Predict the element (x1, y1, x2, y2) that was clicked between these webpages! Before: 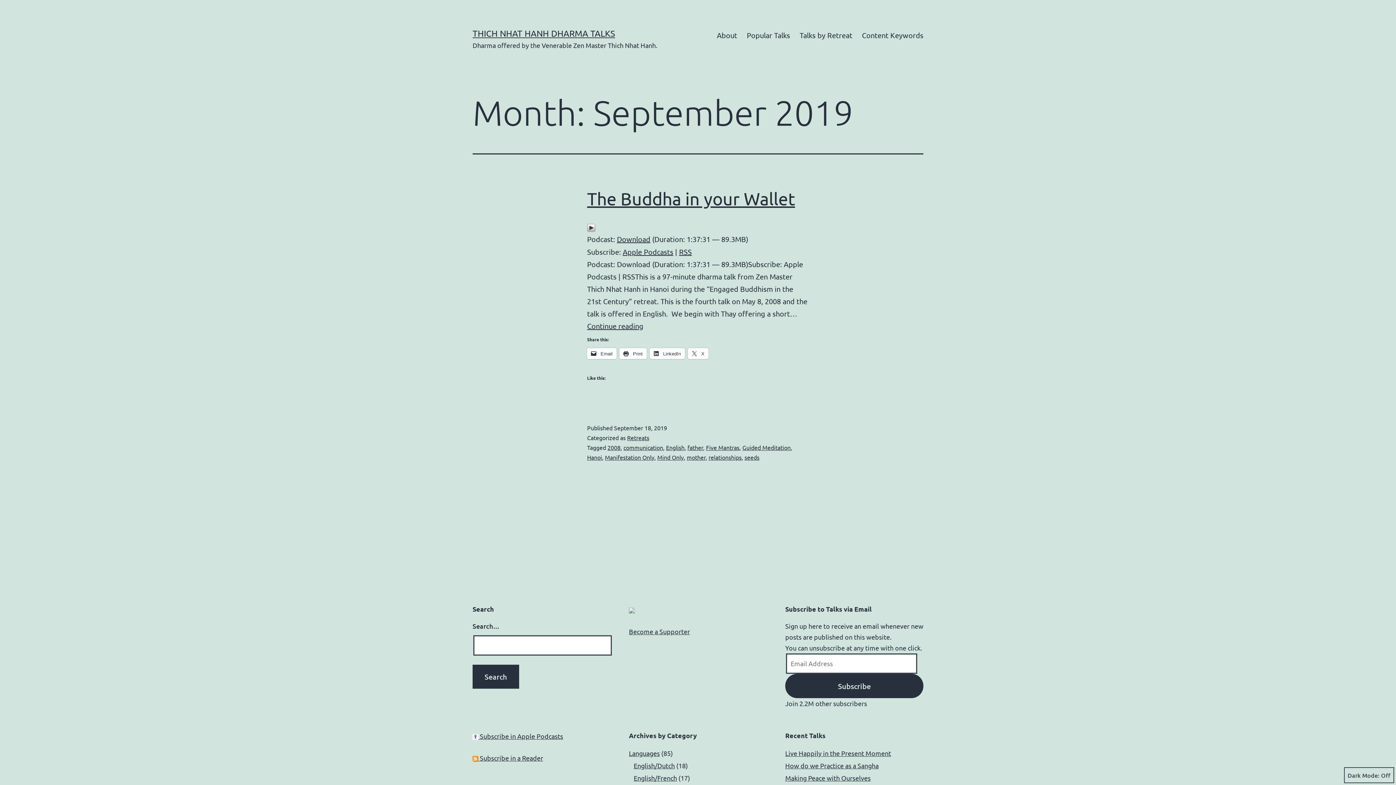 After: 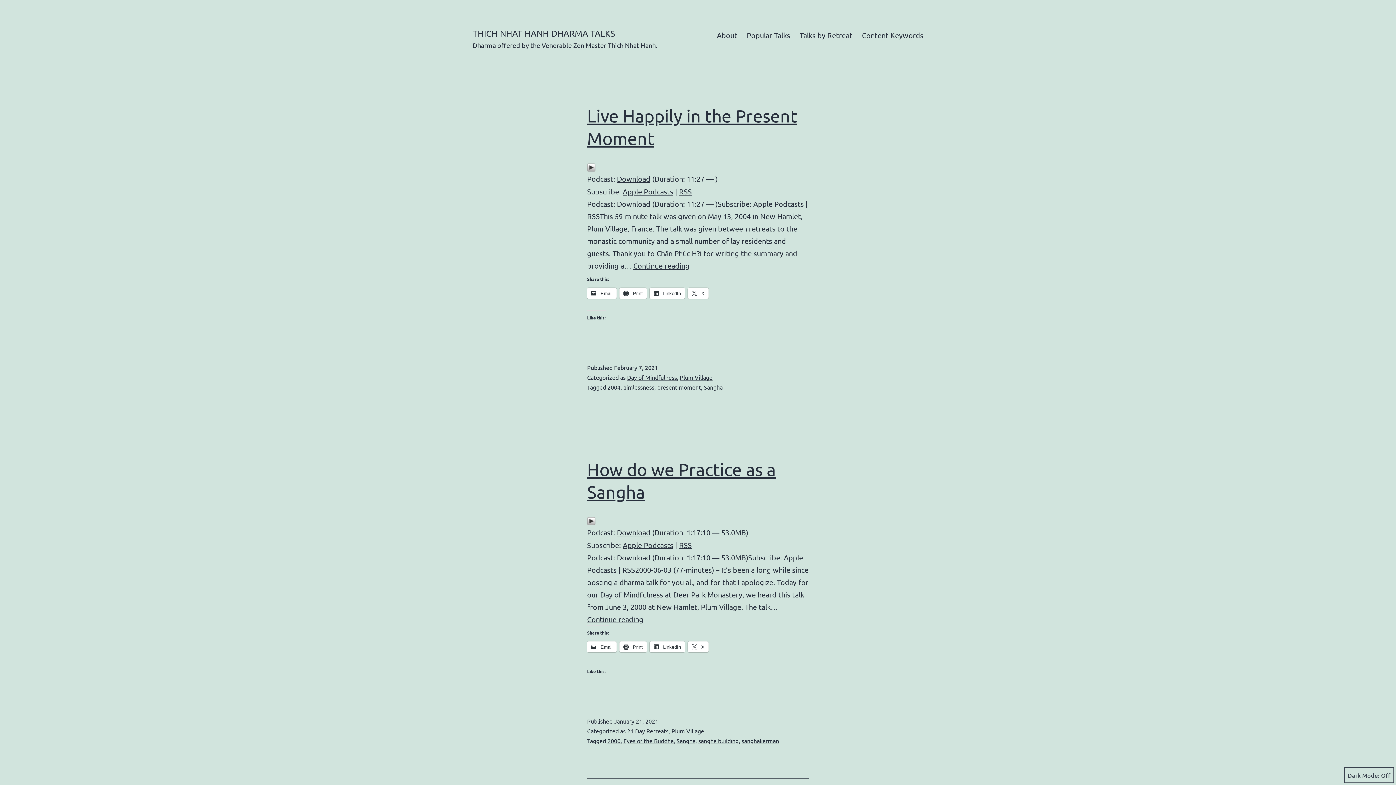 Action: bbox: (472, 28, 615, 38) label: THICH NHAT HANH DHARMA TALKS